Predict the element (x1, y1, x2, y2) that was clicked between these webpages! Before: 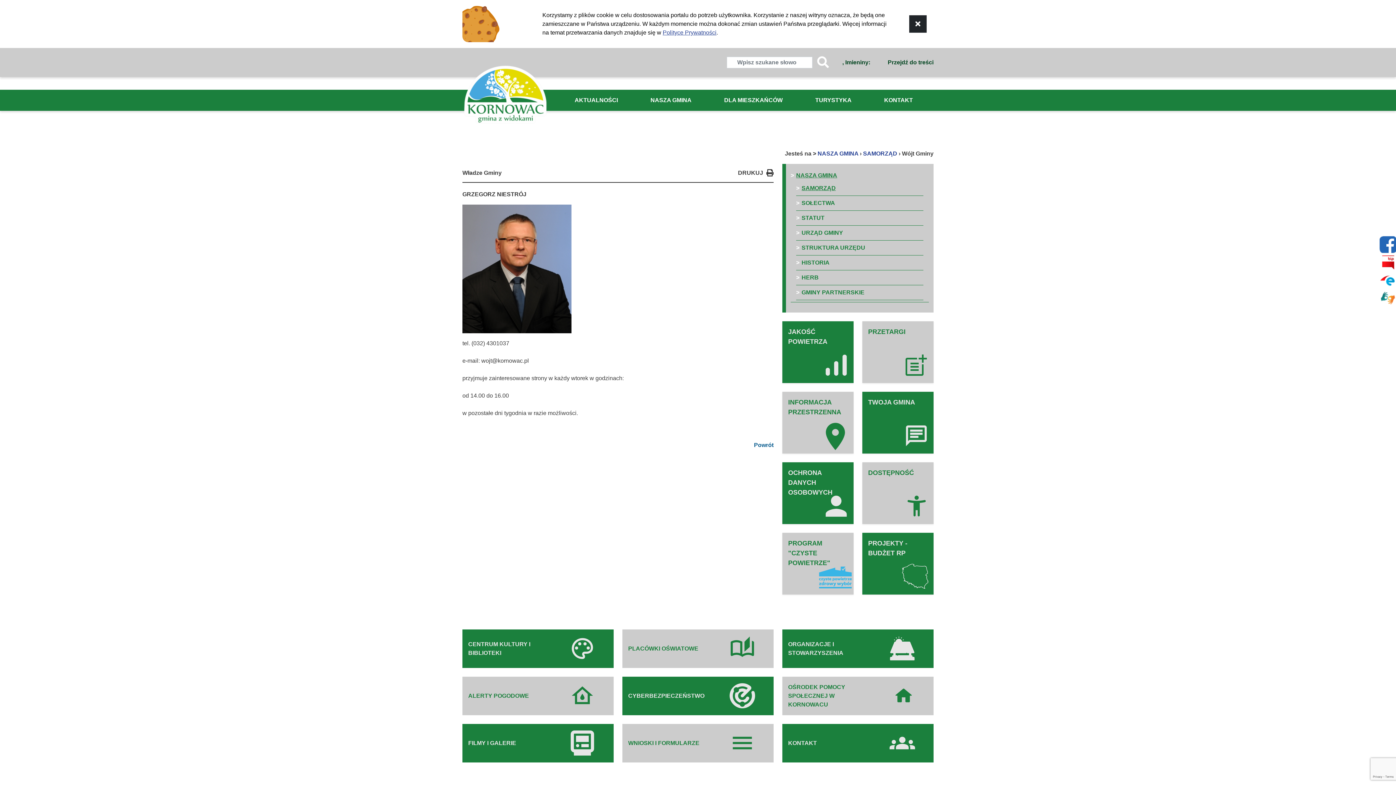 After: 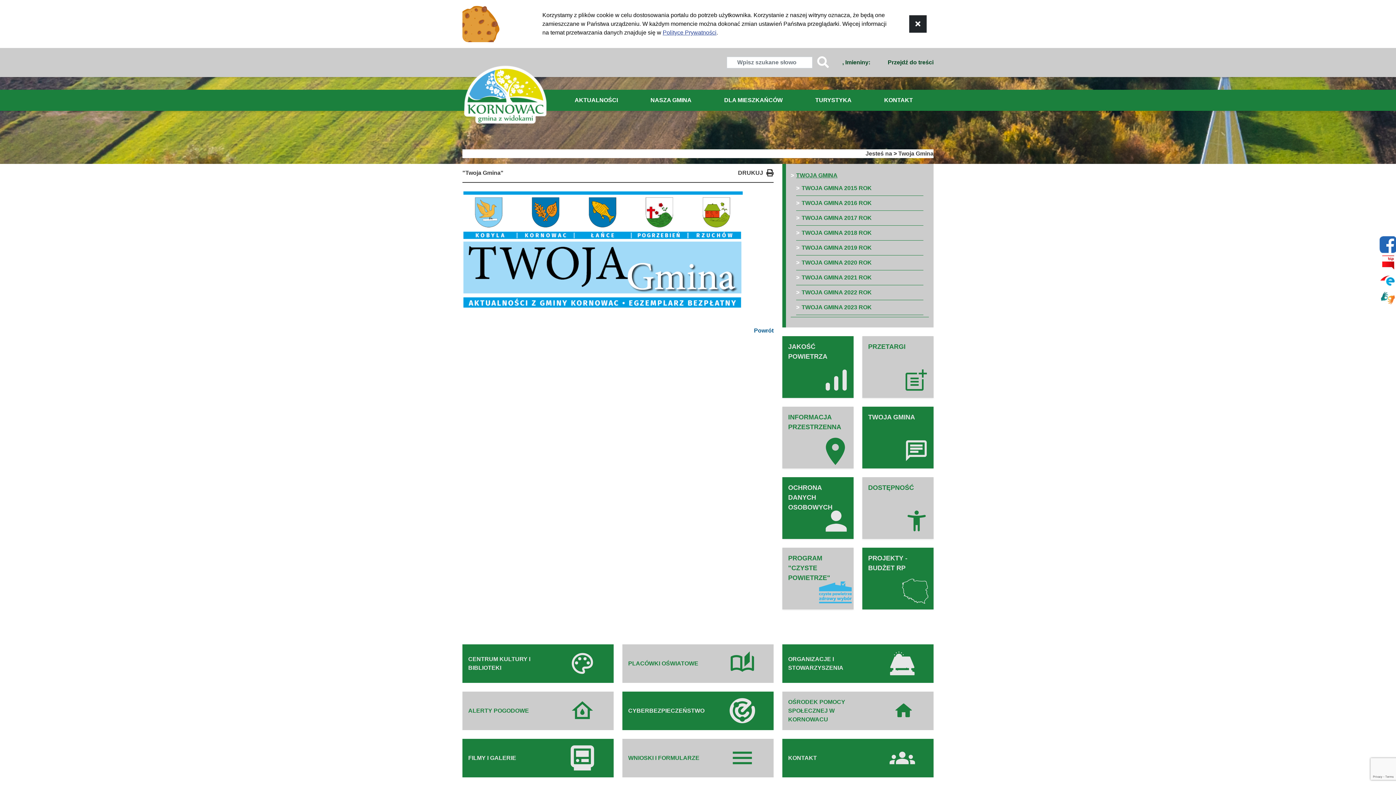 Action: label: TWOJA GMINA bbox: (862, 392, 933, 453)